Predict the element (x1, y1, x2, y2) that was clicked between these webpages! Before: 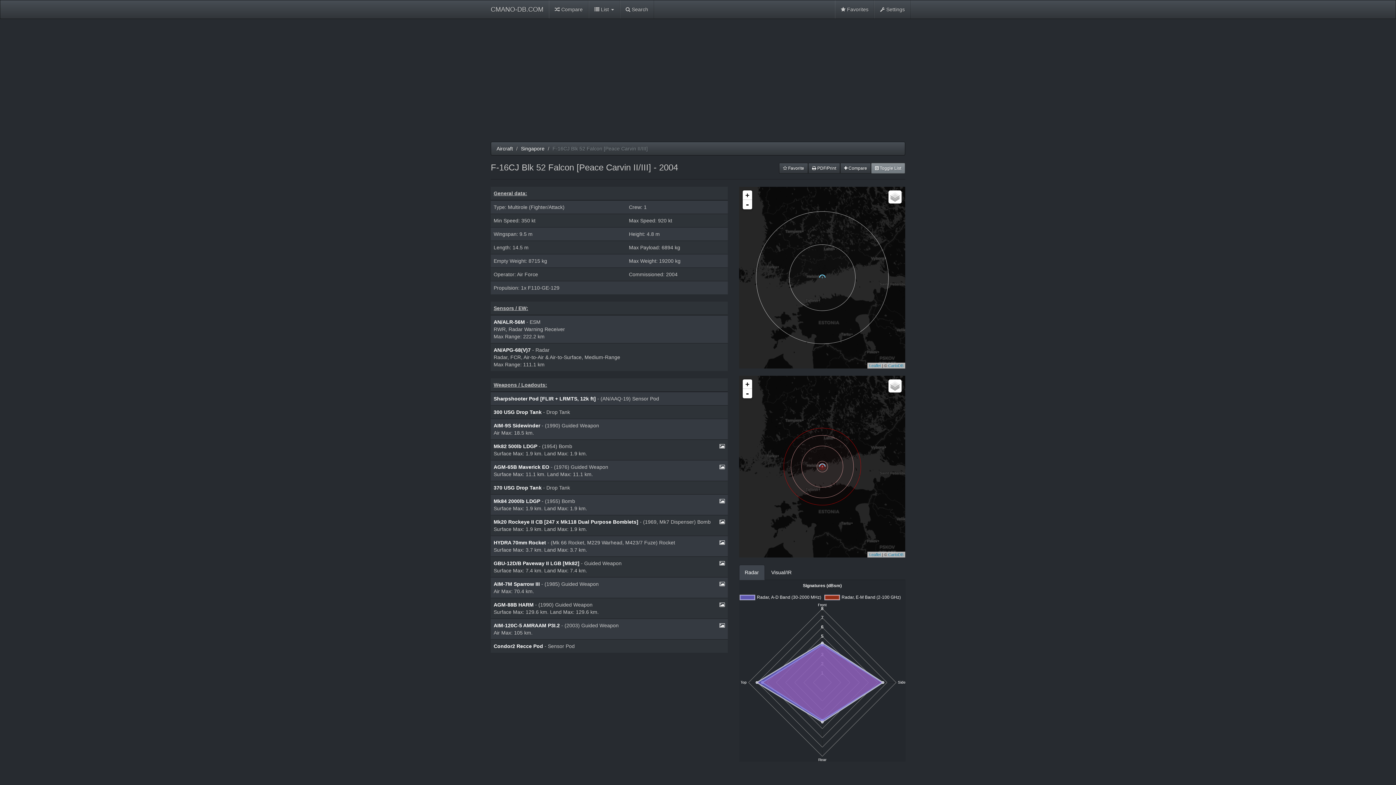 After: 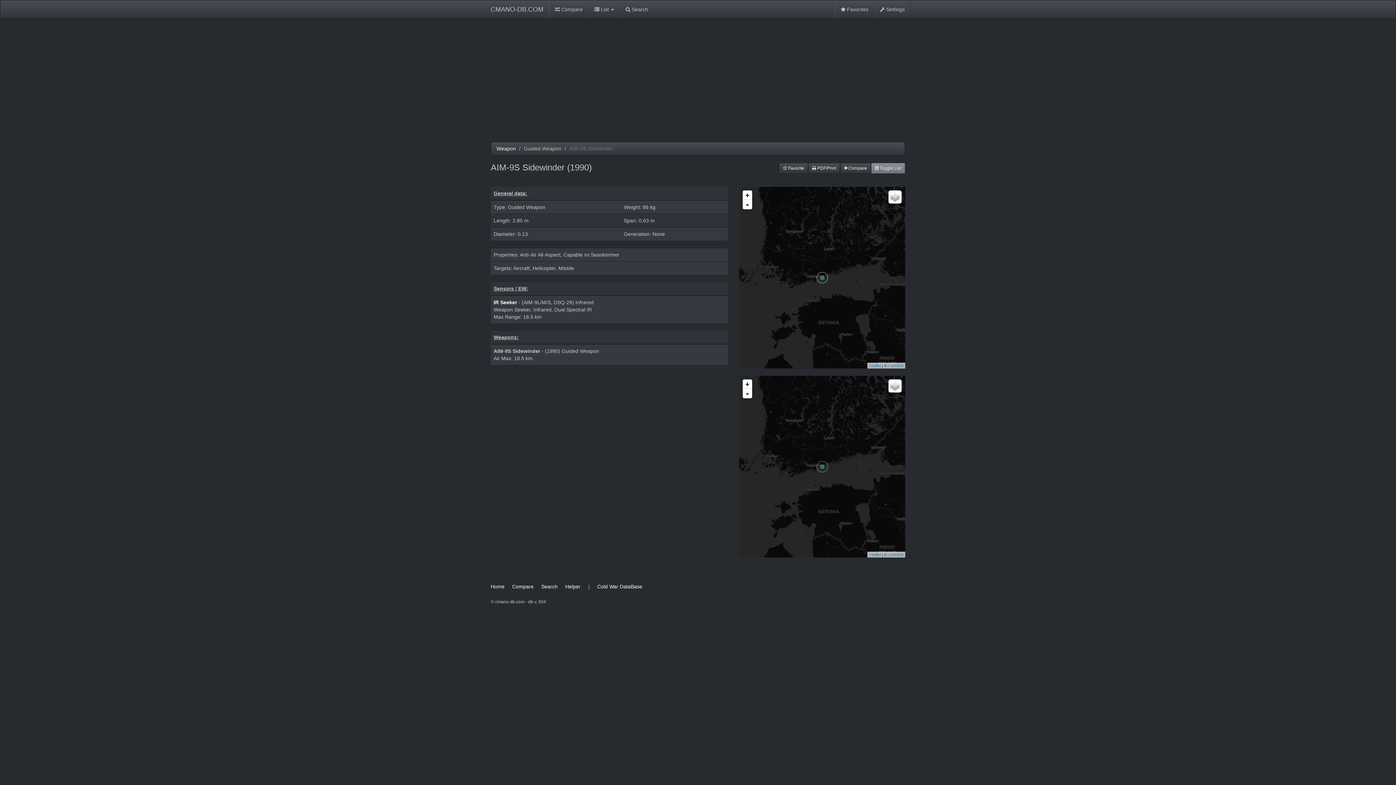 Action: label: AIM-9S Sidewinder bbox: (493, 422, 540, 428)